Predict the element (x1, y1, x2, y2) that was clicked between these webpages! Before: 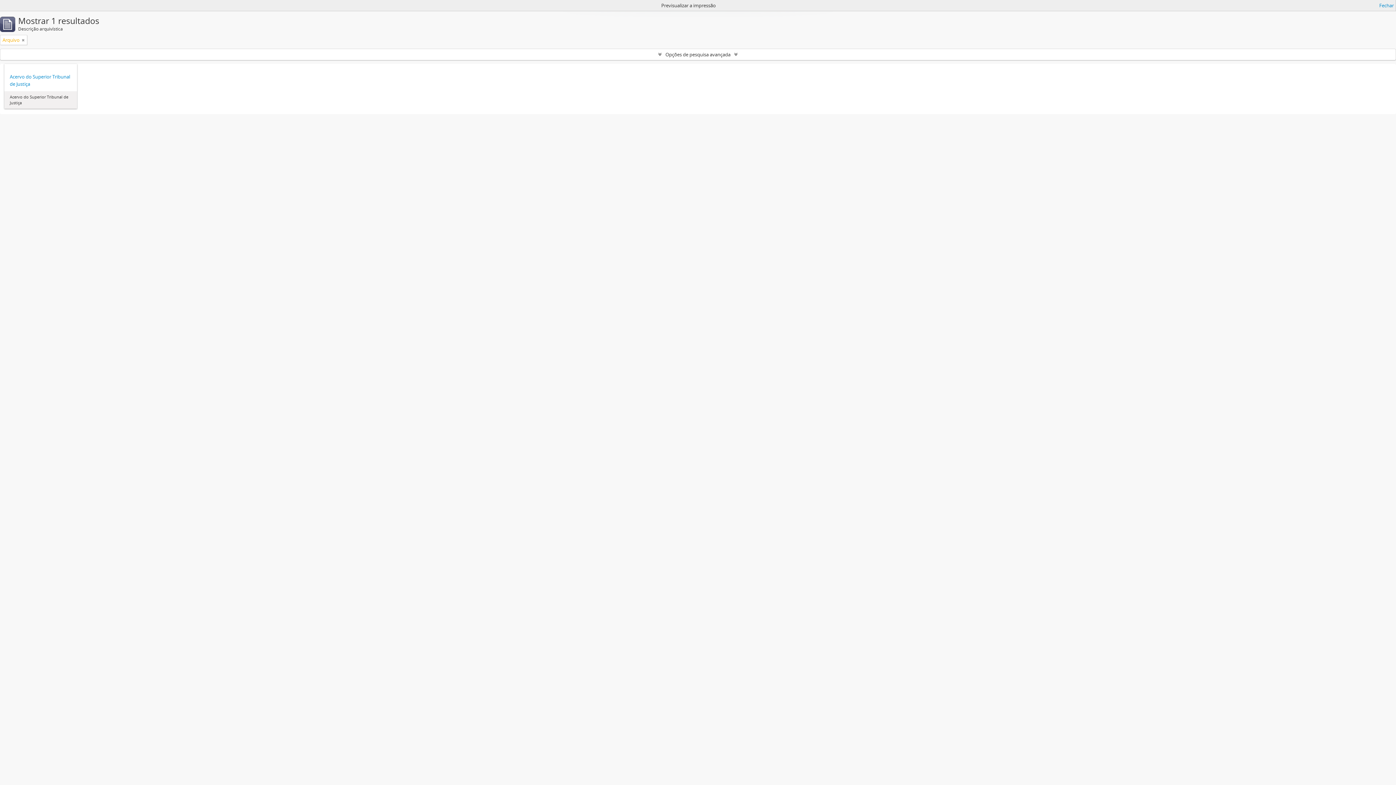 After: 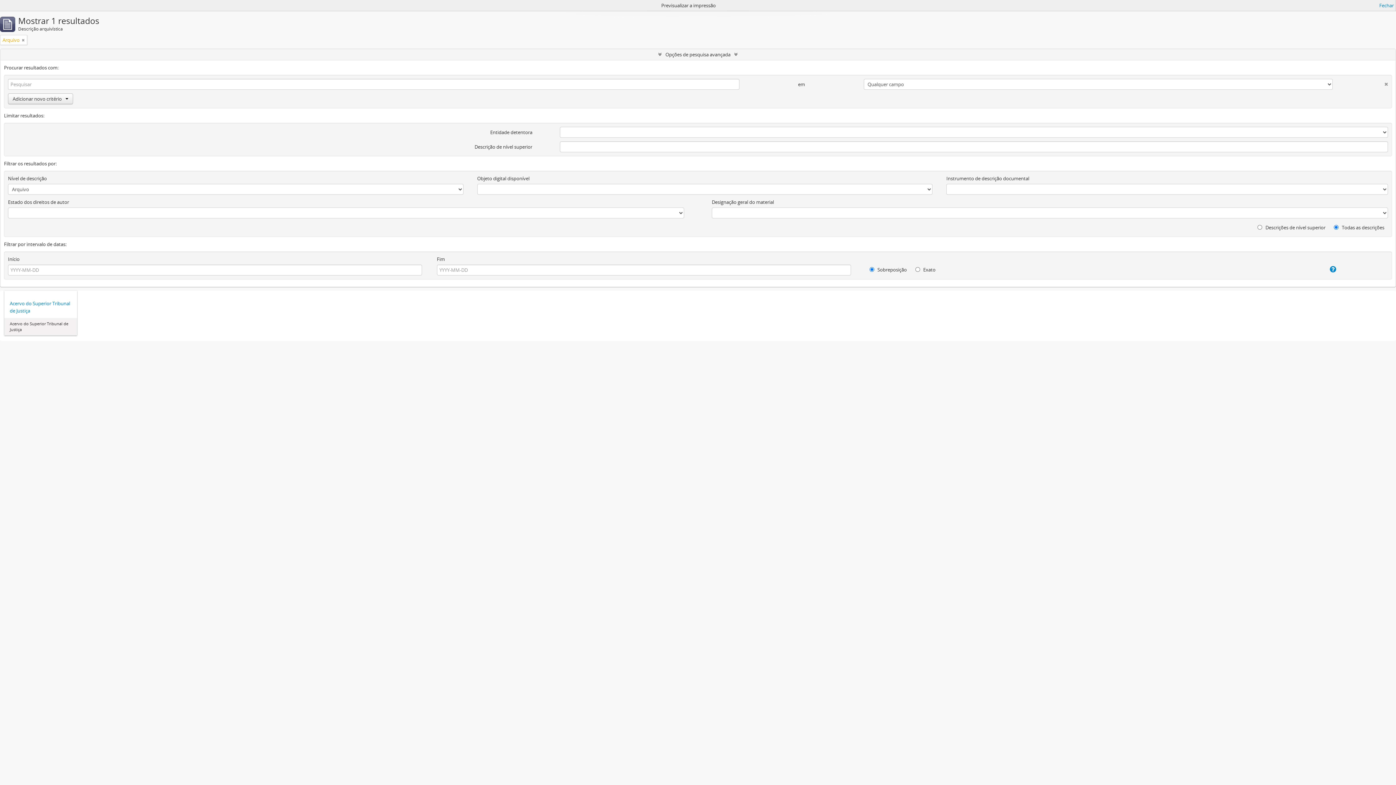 Action: bbox: (0, 49, 1396, 60) label: Opções de pesquisa avançada